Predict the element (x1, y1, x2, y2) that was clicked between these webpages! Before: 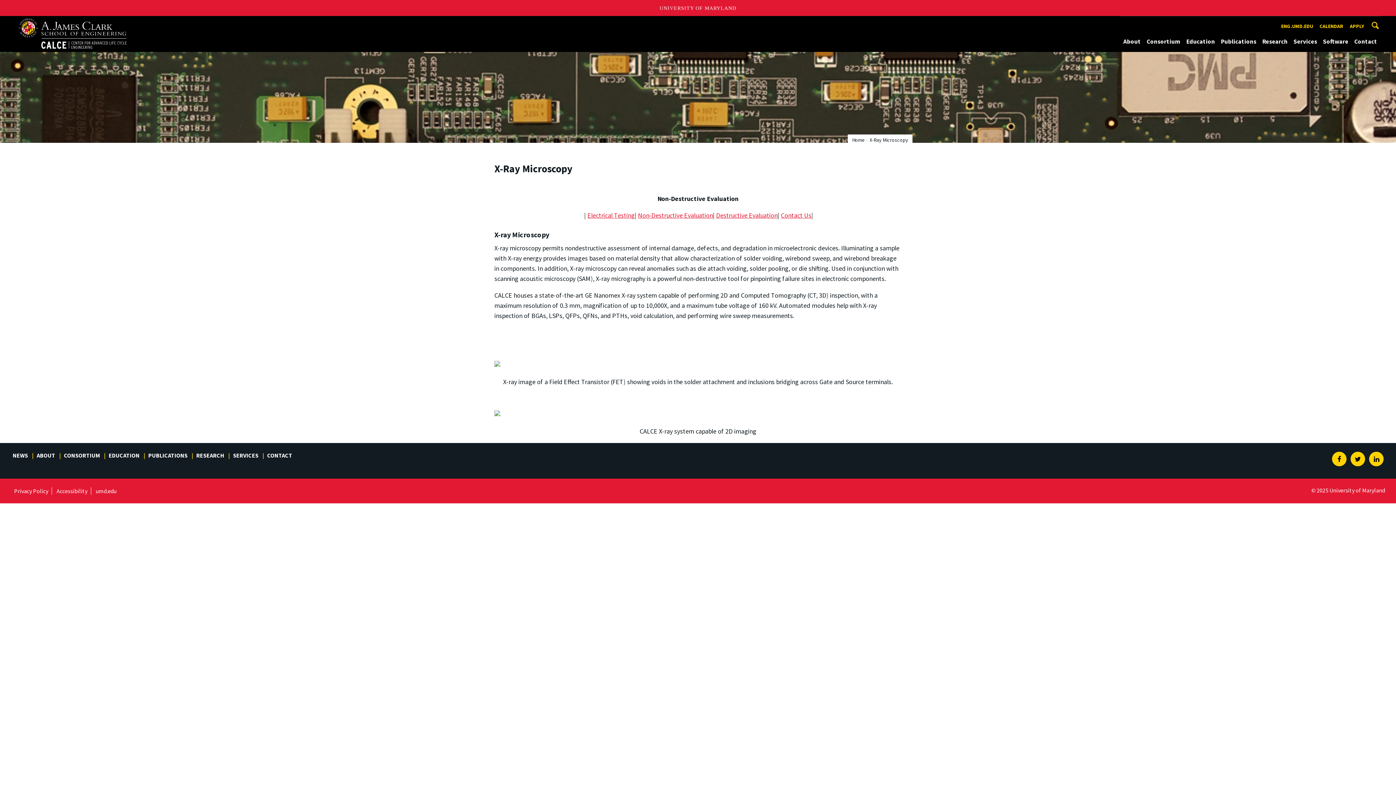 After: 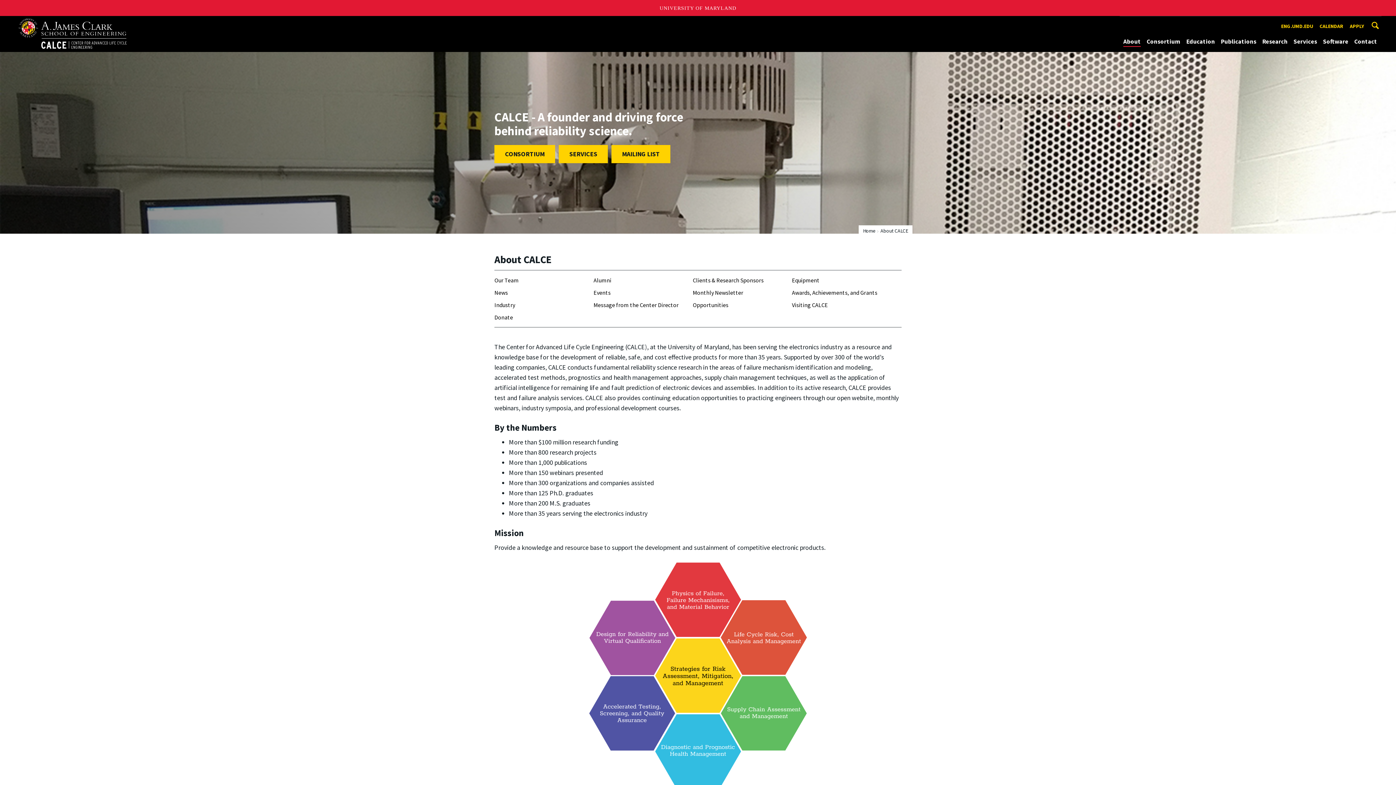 Action: label: ABOUT bbox: (34, 451, 60, 460)